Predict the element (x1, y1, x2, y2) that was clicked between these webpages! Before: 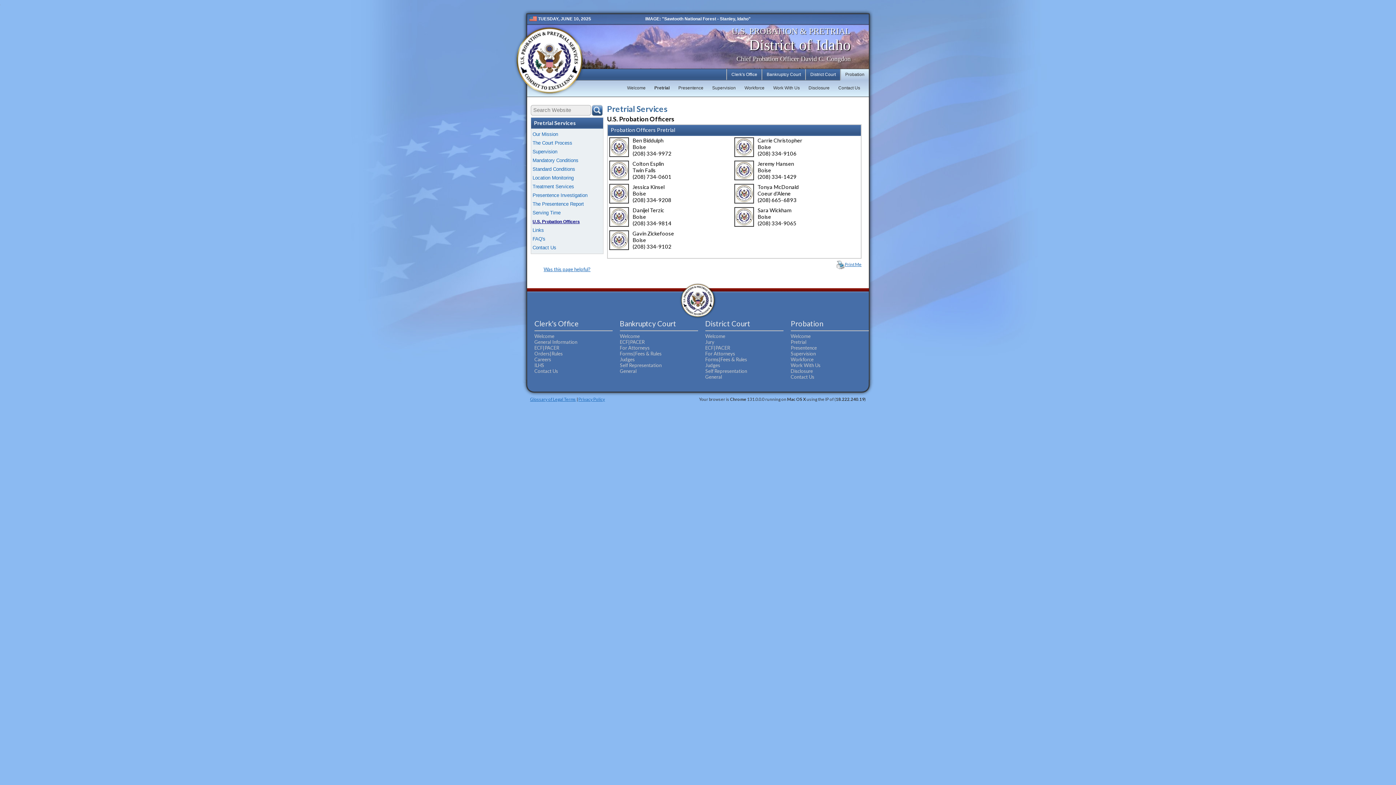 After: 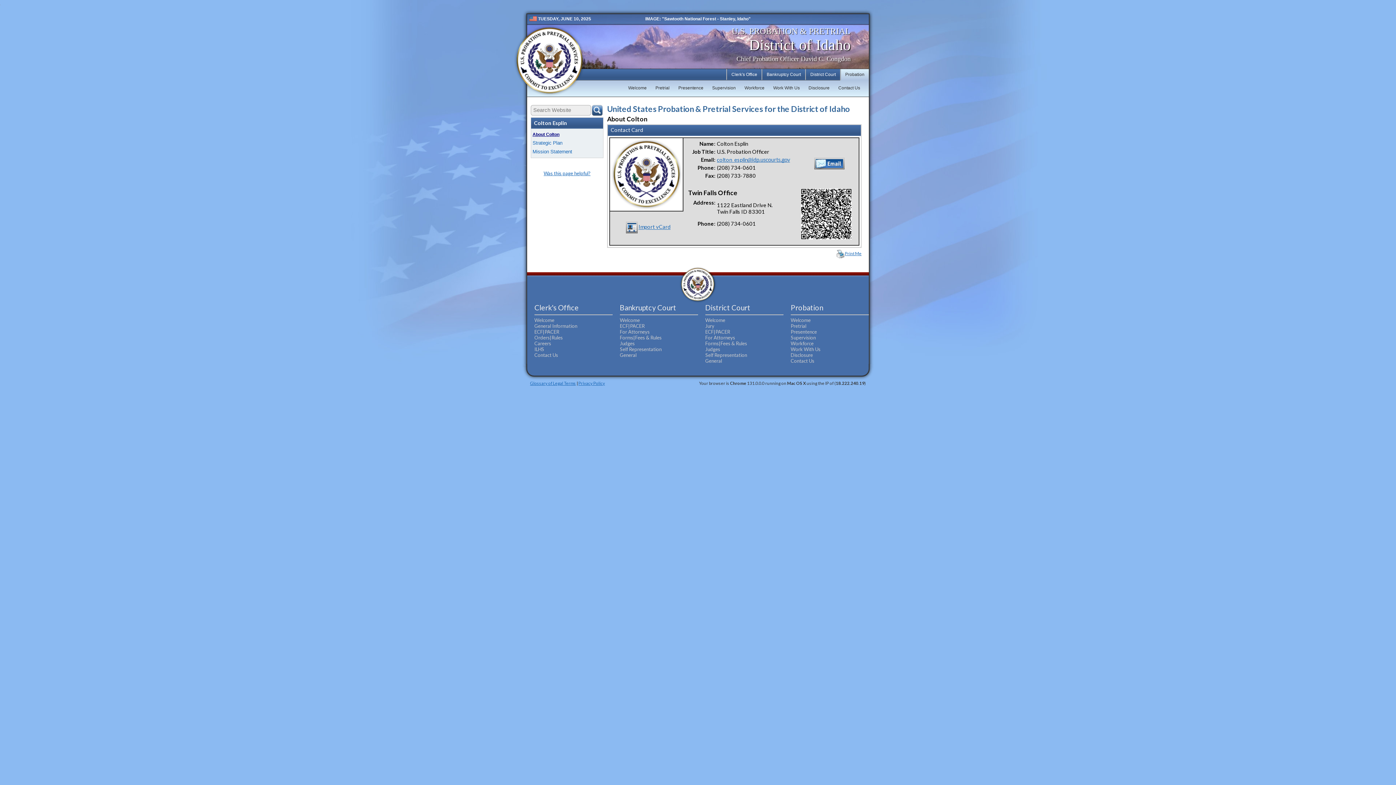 Action: bbox: (610, 166, 628, 172)